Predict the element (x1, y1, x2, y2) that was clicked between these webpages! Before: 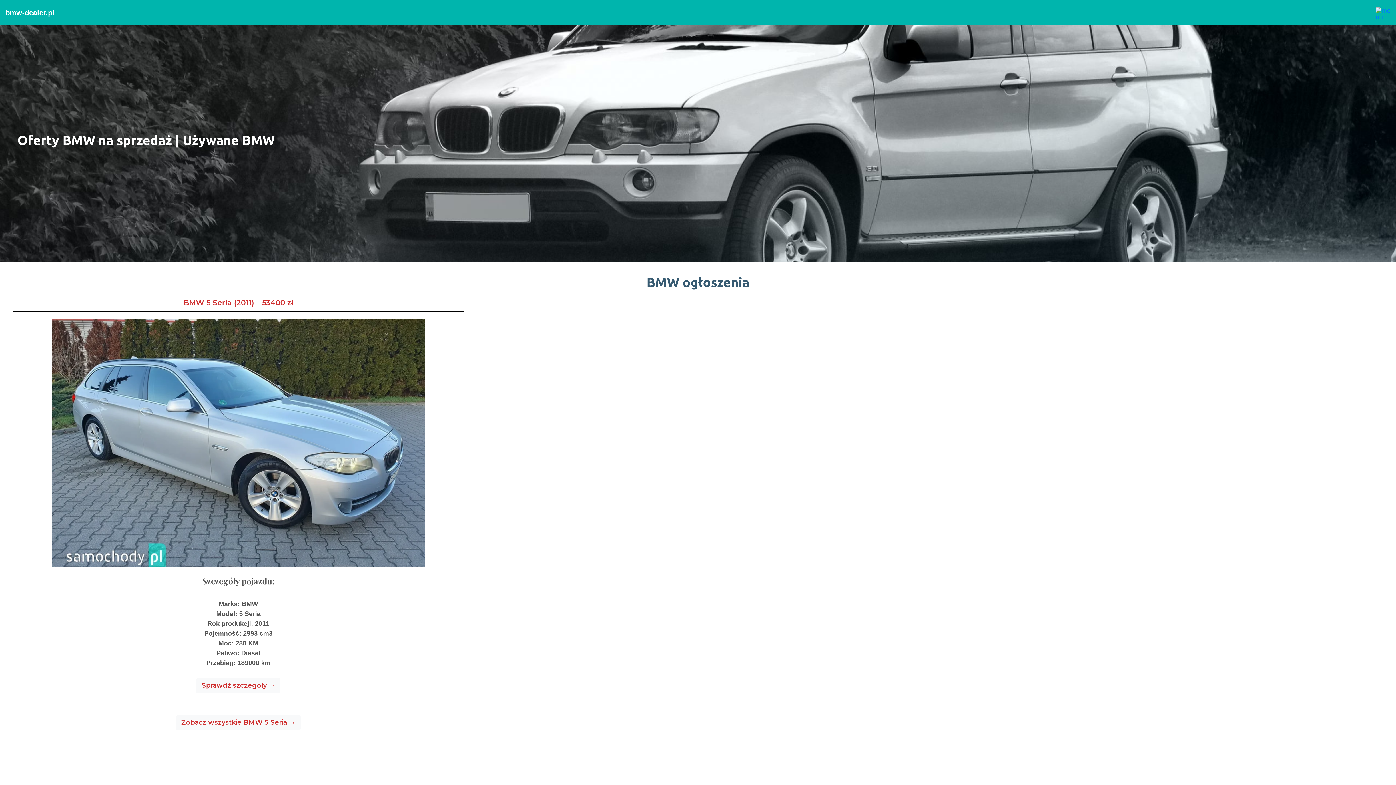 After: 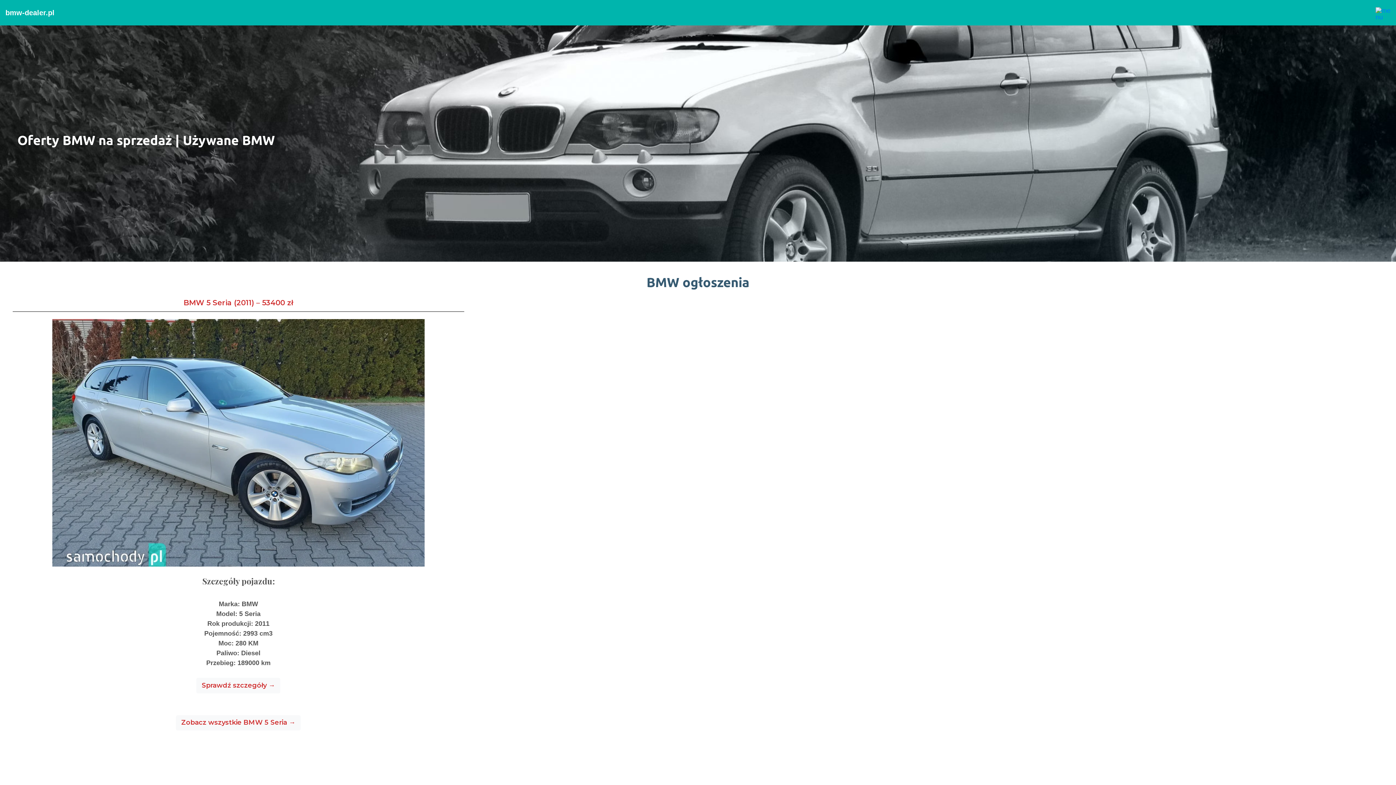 Action: bbox: (5, 8, 54, 16) label: bmw-dealer.pl